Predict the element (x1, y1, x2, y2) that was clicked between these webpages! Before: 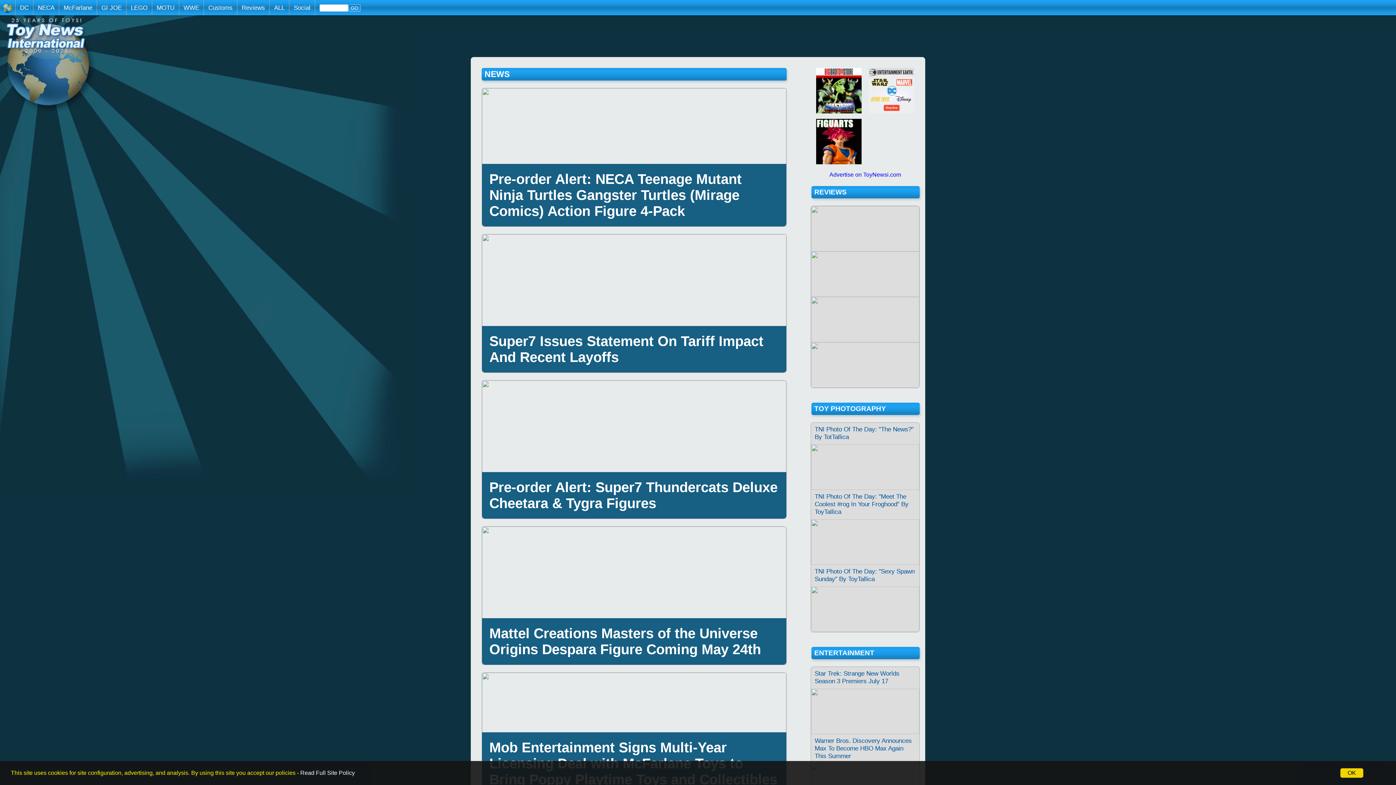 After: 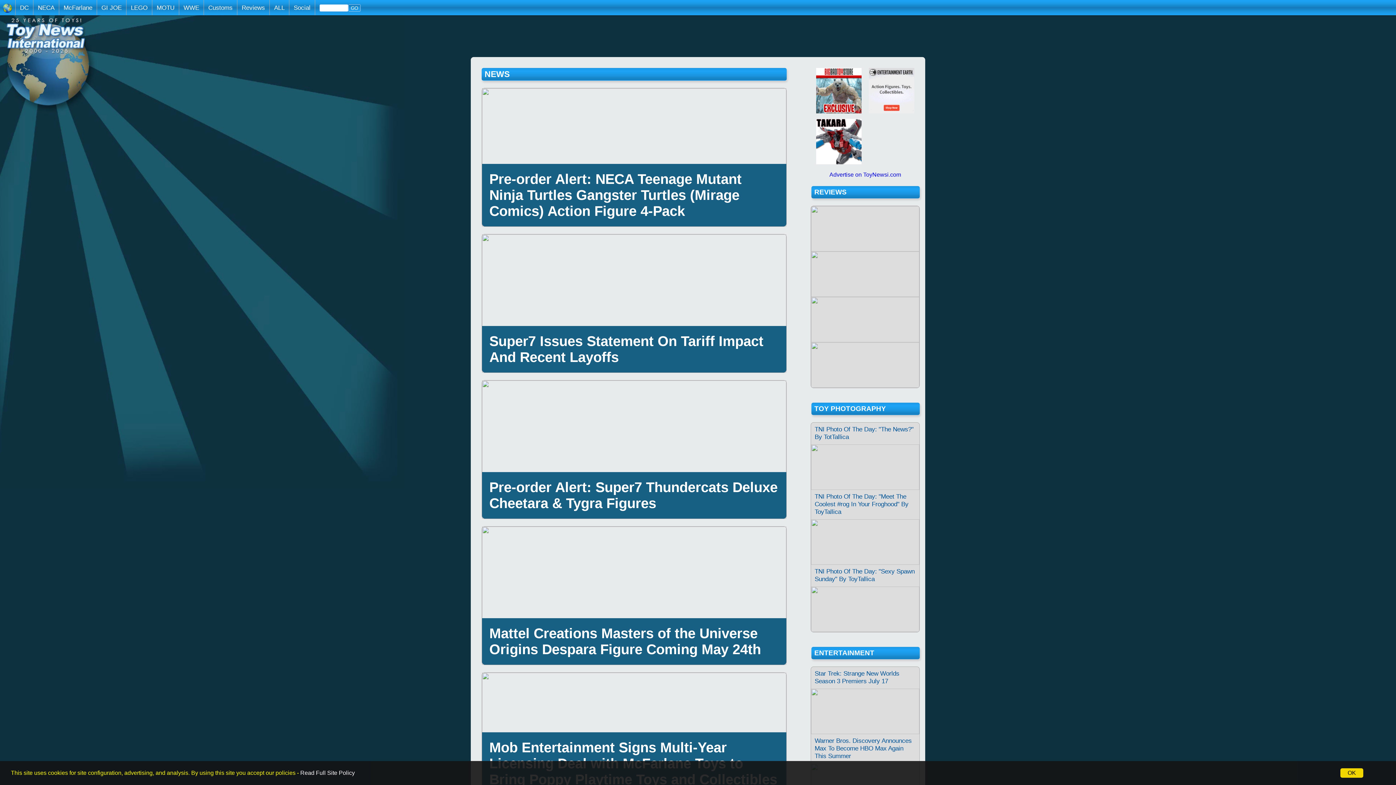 Action: bbox: (810, 134, 861, 142)